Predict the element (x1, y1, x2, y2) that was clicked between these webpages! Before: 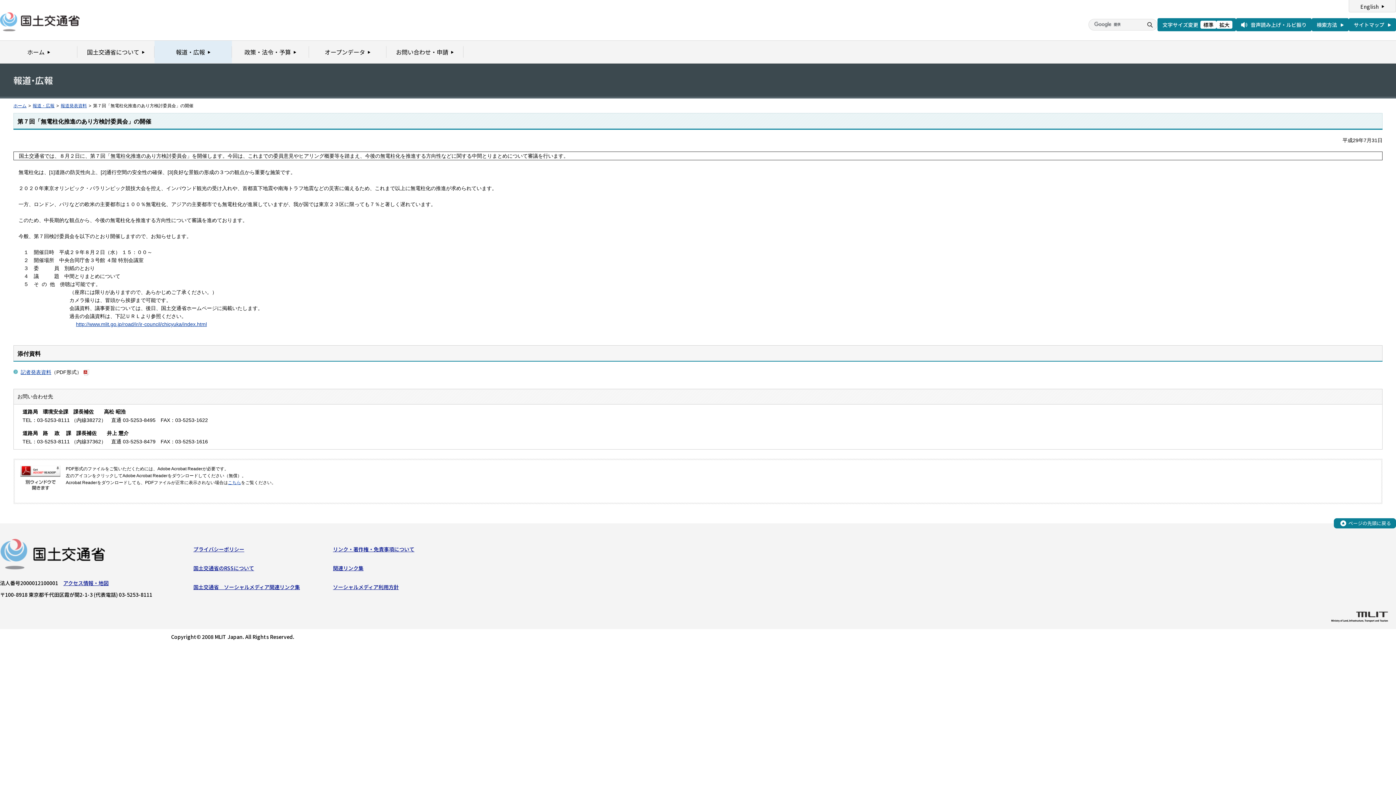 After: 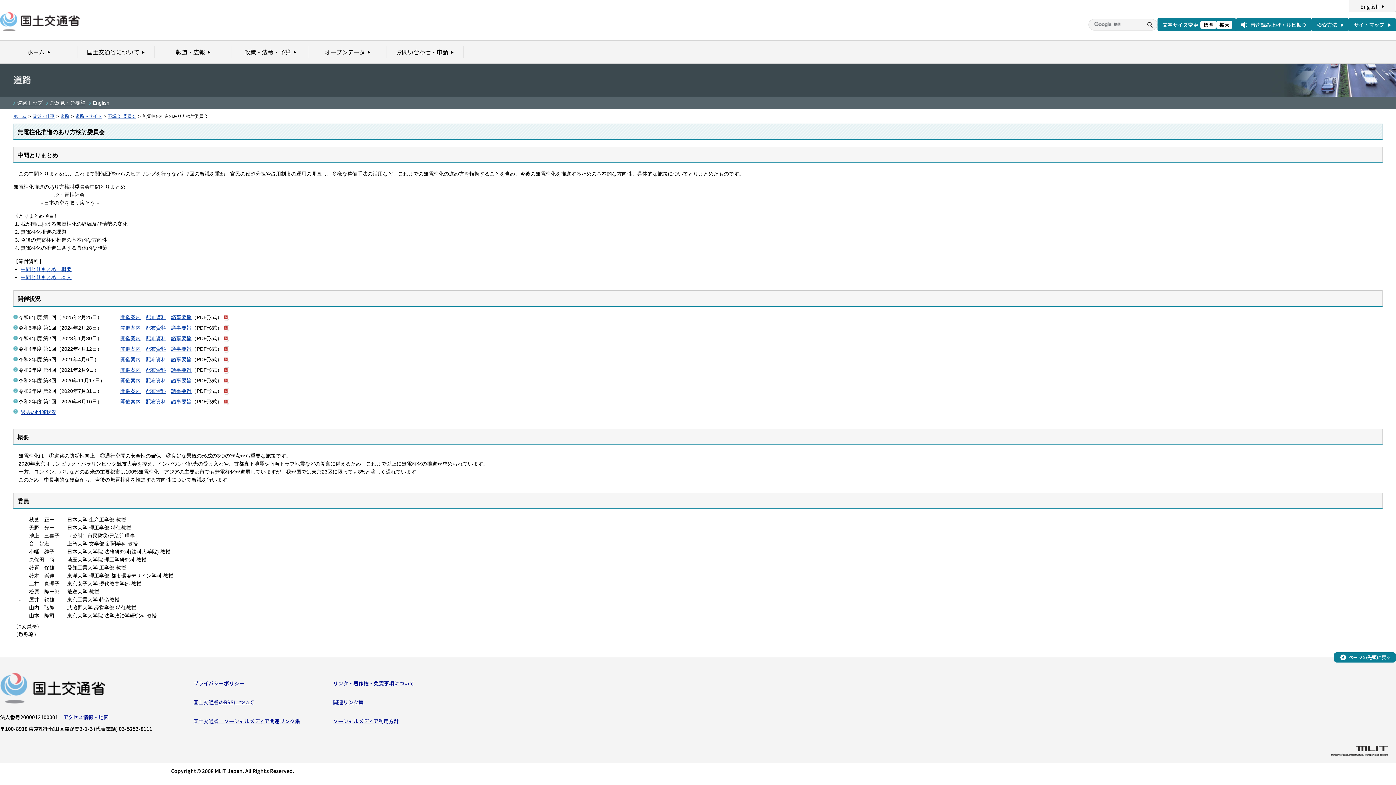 Action: bbox: (76, 321, 206, 327) label: http://www.mlit.go.jp/road/ir/ir-council/chicyuka/index.html